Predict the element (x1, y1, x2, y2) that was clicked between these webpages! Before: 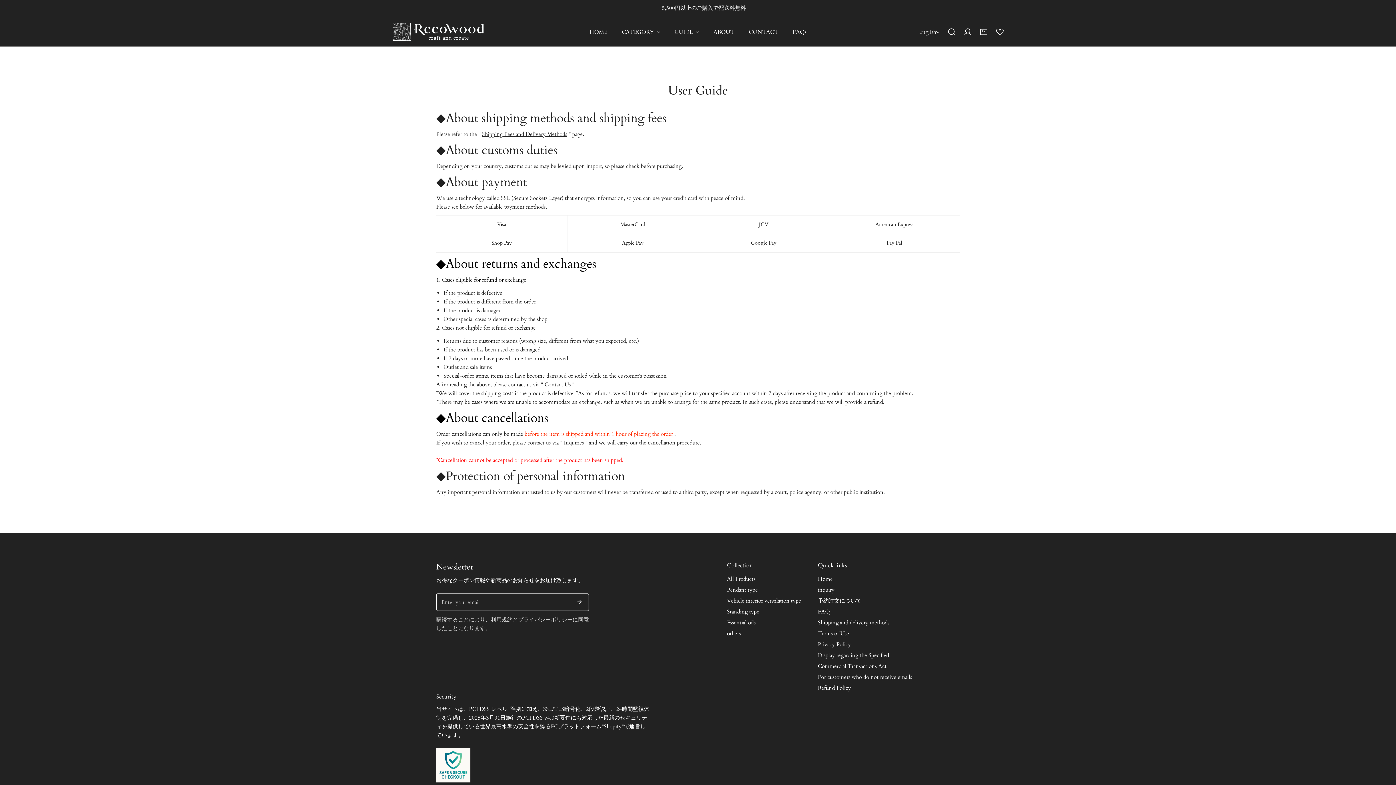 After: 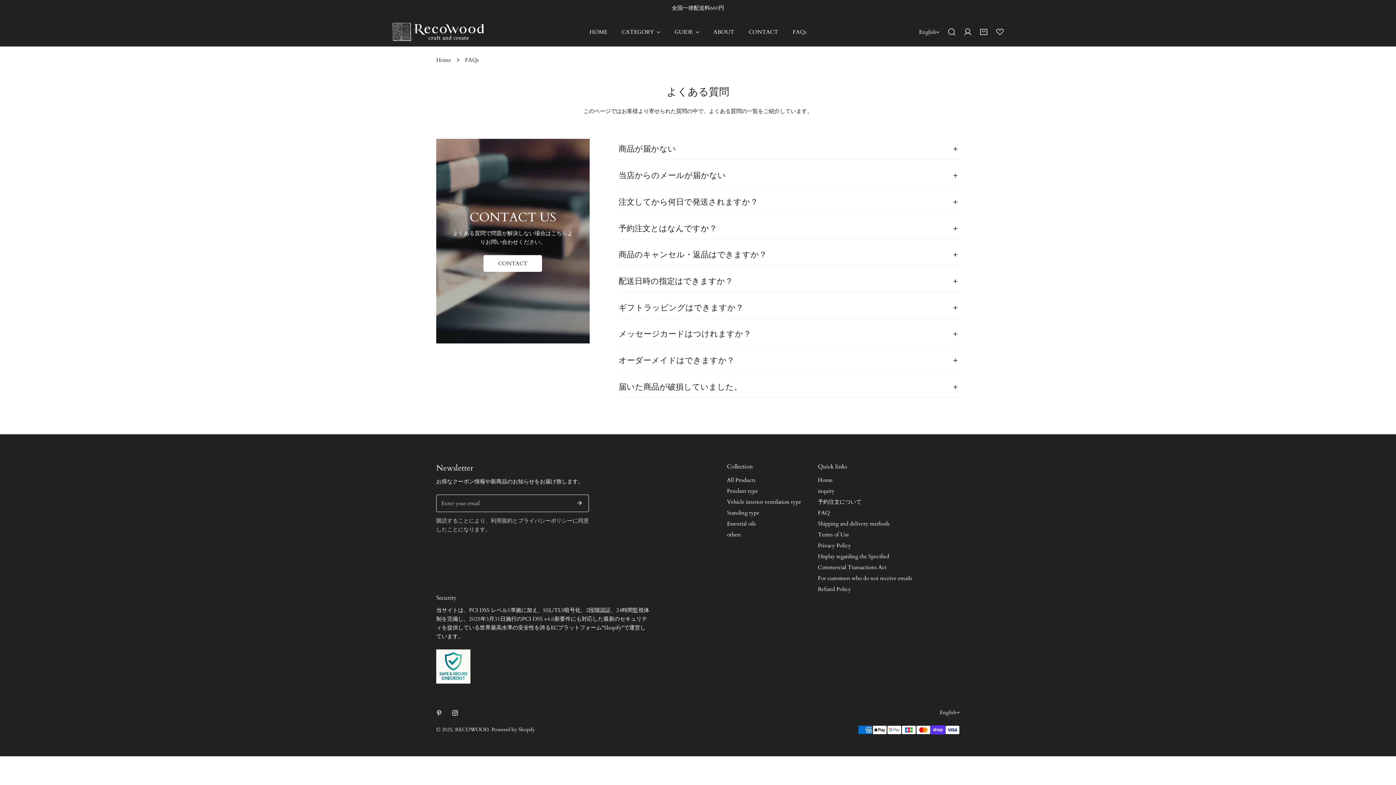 Action: label: FAQs bbox: (785, 17, 814, 46)